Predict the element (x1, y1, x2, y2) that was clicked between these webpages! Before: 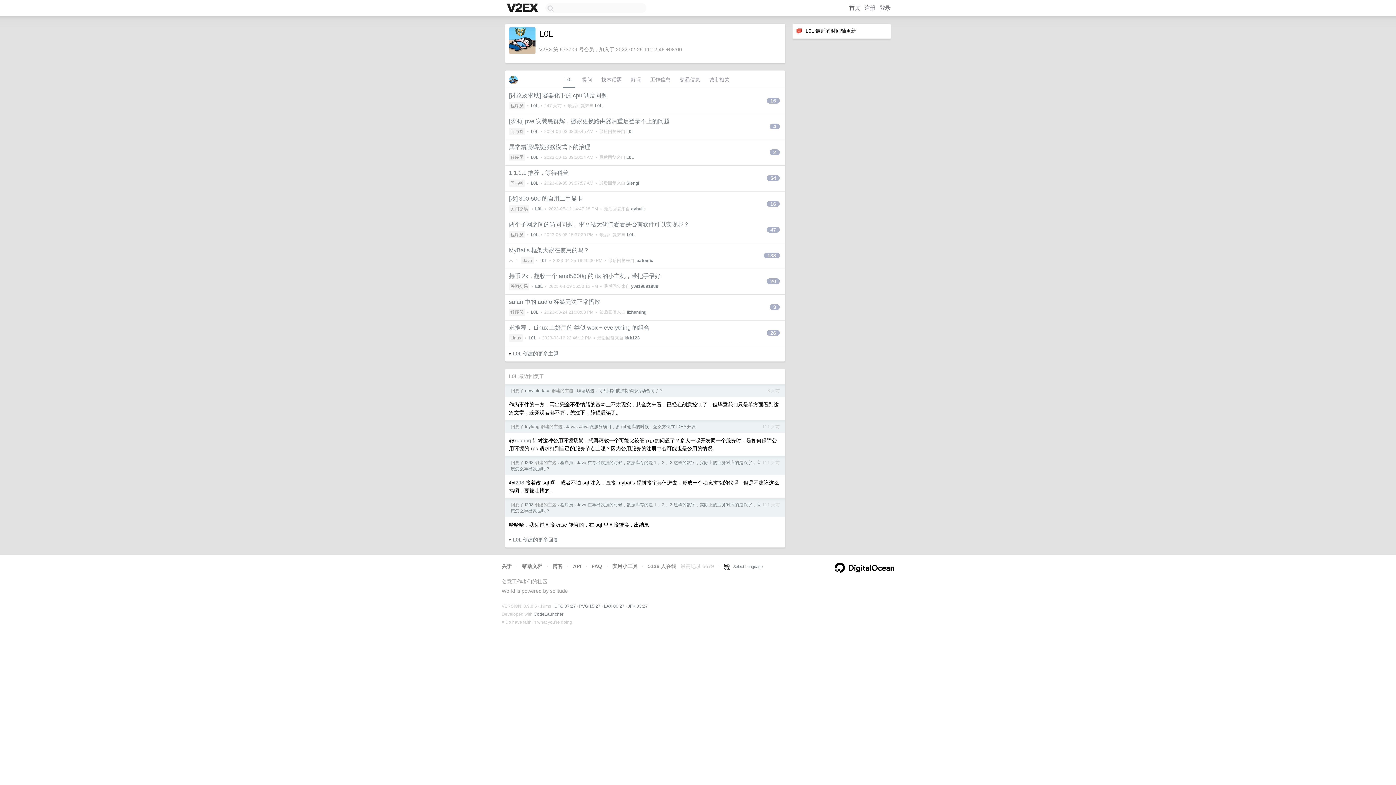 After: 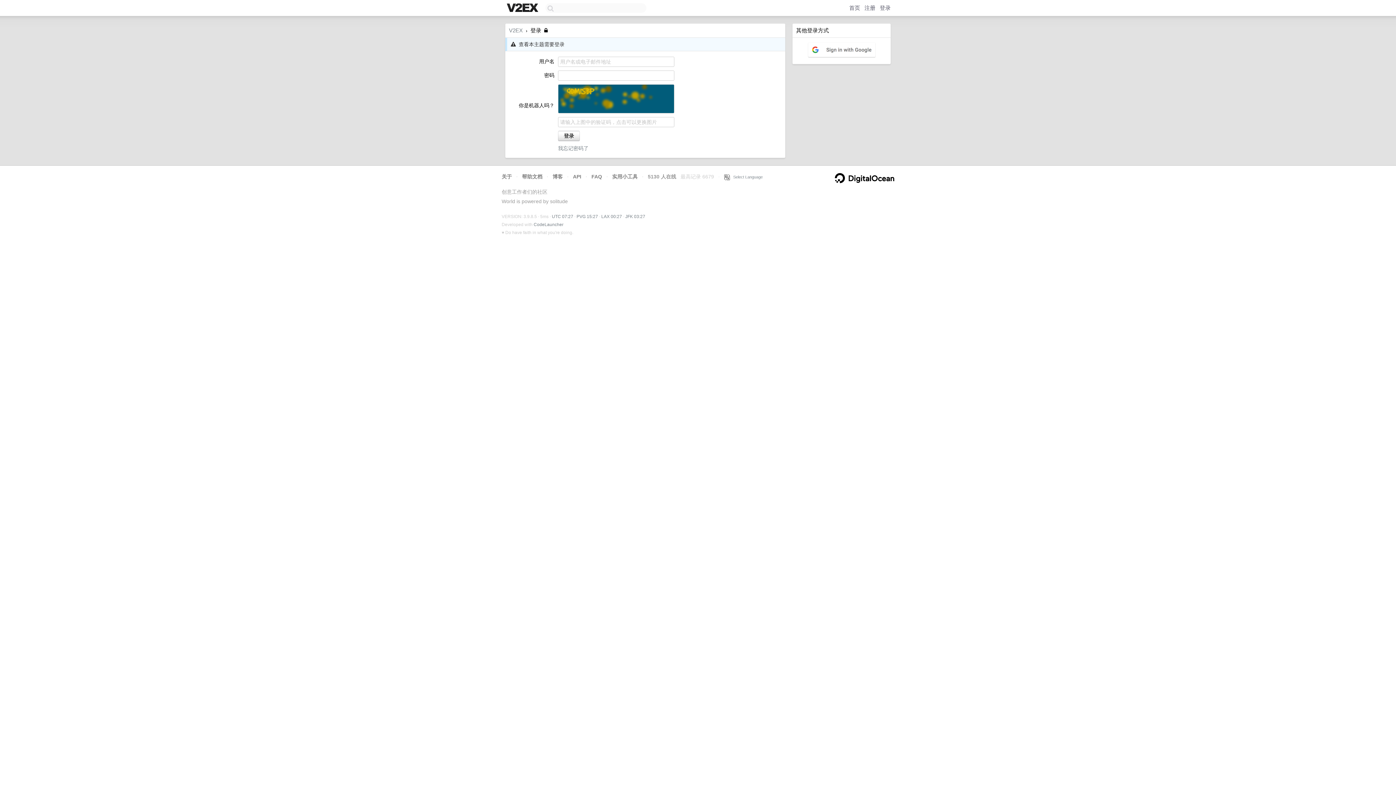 Action: label: 持币 2k，想收一个 amd5600g 的 itx 的小主机，带把手最好 bbox: (509, 273, 660, 279)